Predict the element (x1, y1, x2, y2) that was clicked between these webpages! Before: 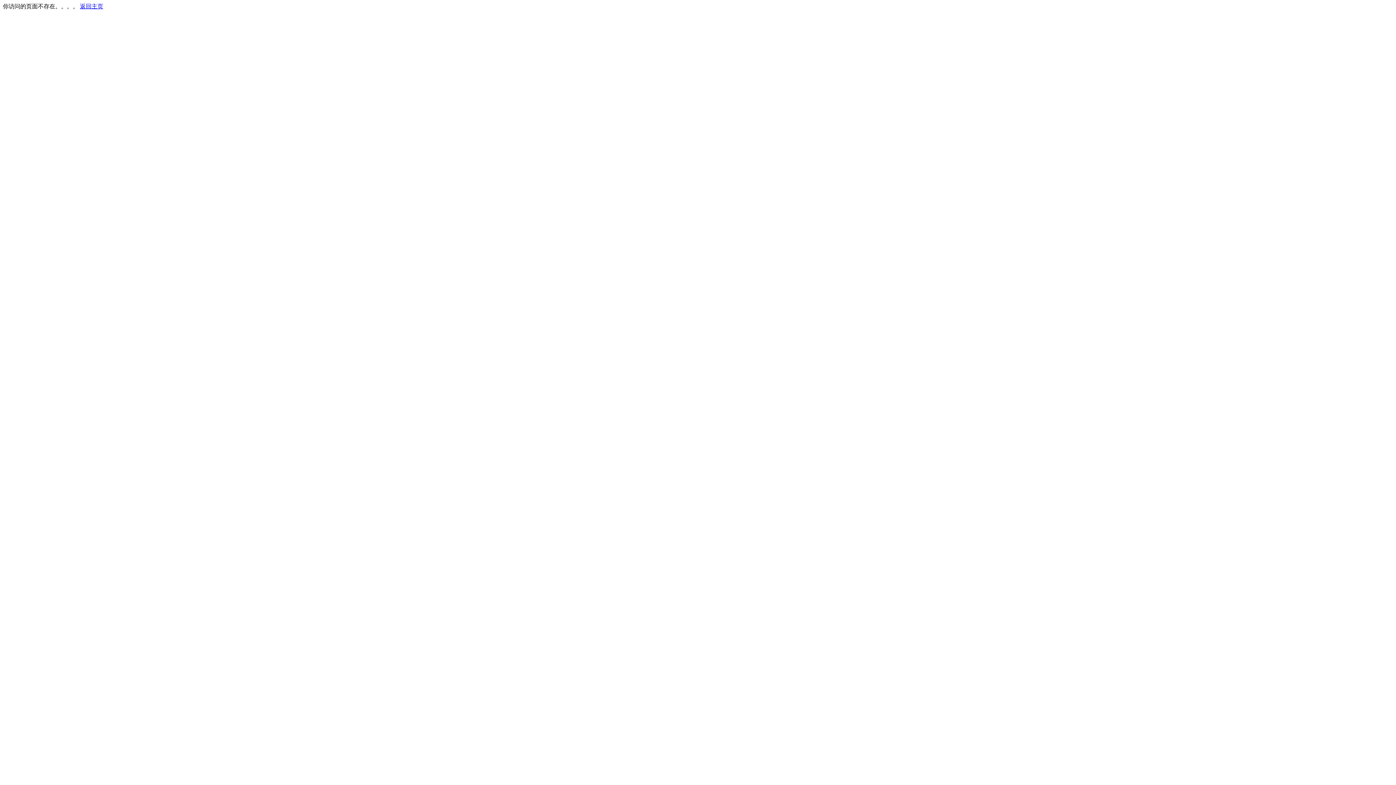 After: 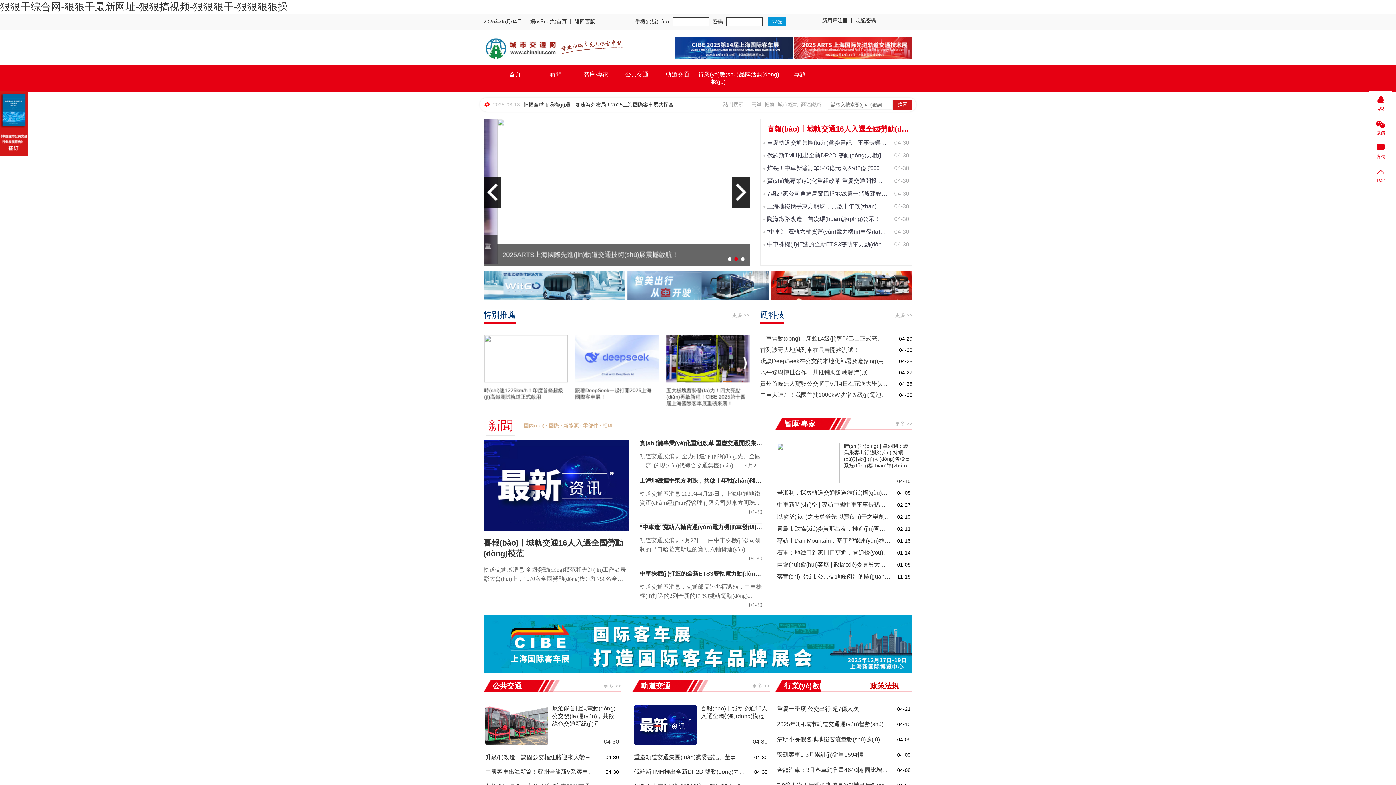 Action: label: 返回主页 bbox: (80, 3, 103, 9)